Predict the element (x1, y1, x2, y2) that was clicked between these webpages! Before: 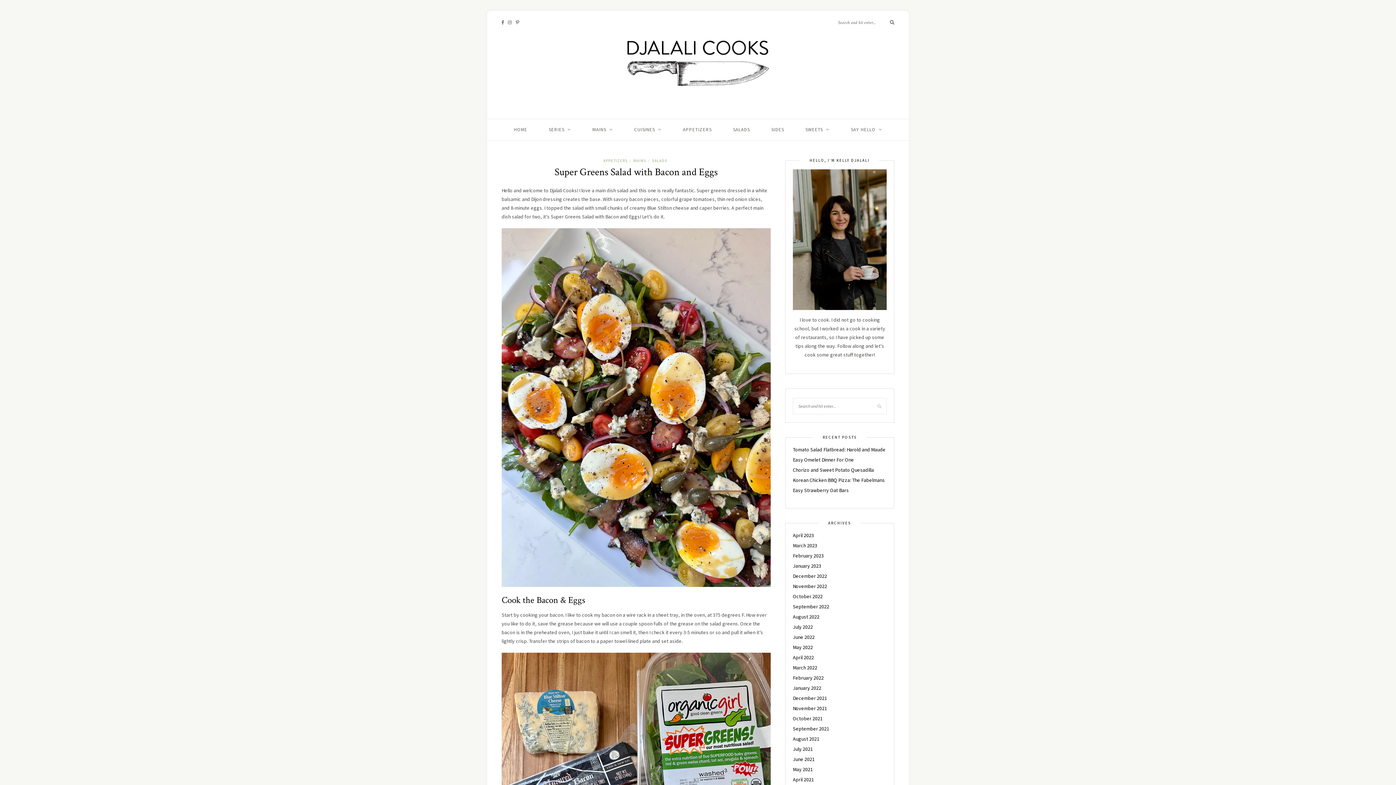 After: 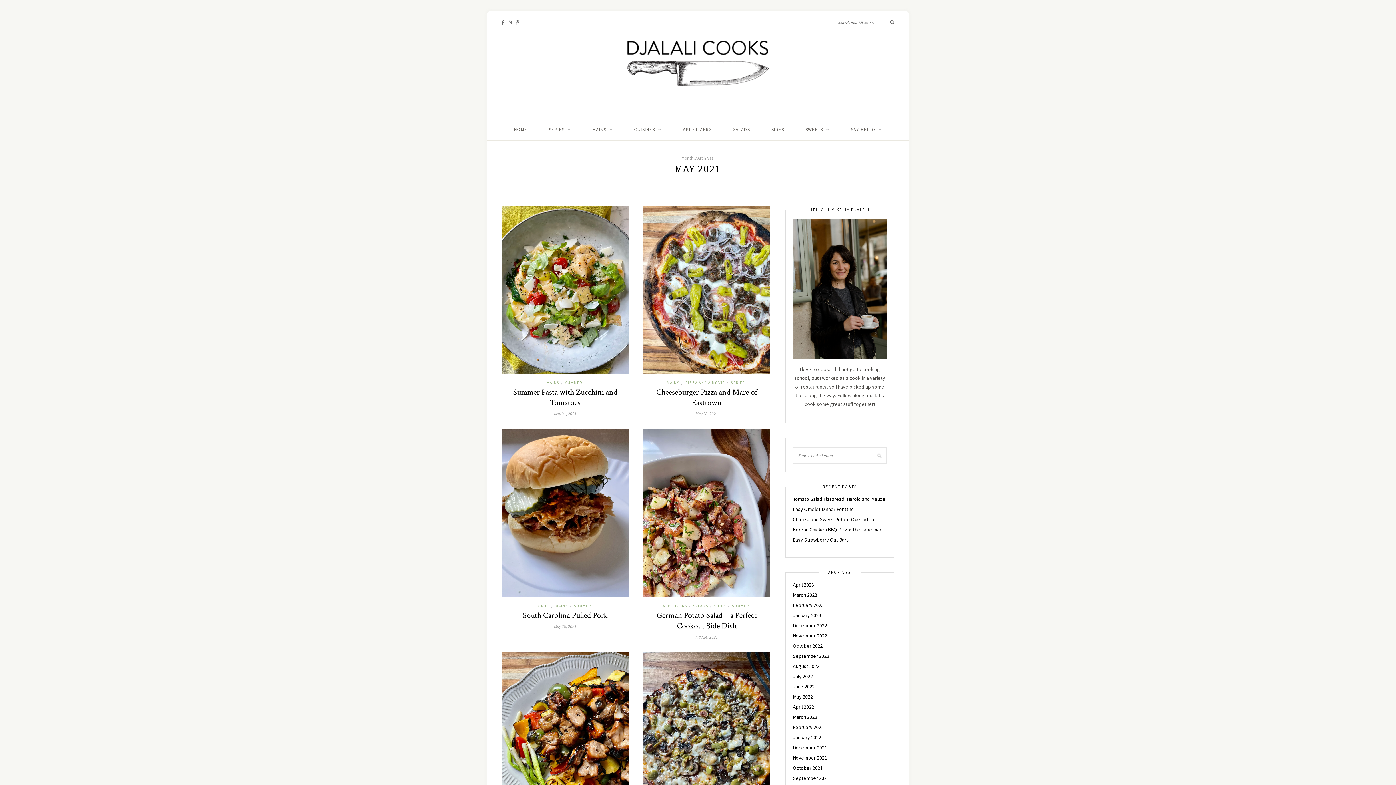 Action: bbox: (793, 766, 813, 773) label: May 2021